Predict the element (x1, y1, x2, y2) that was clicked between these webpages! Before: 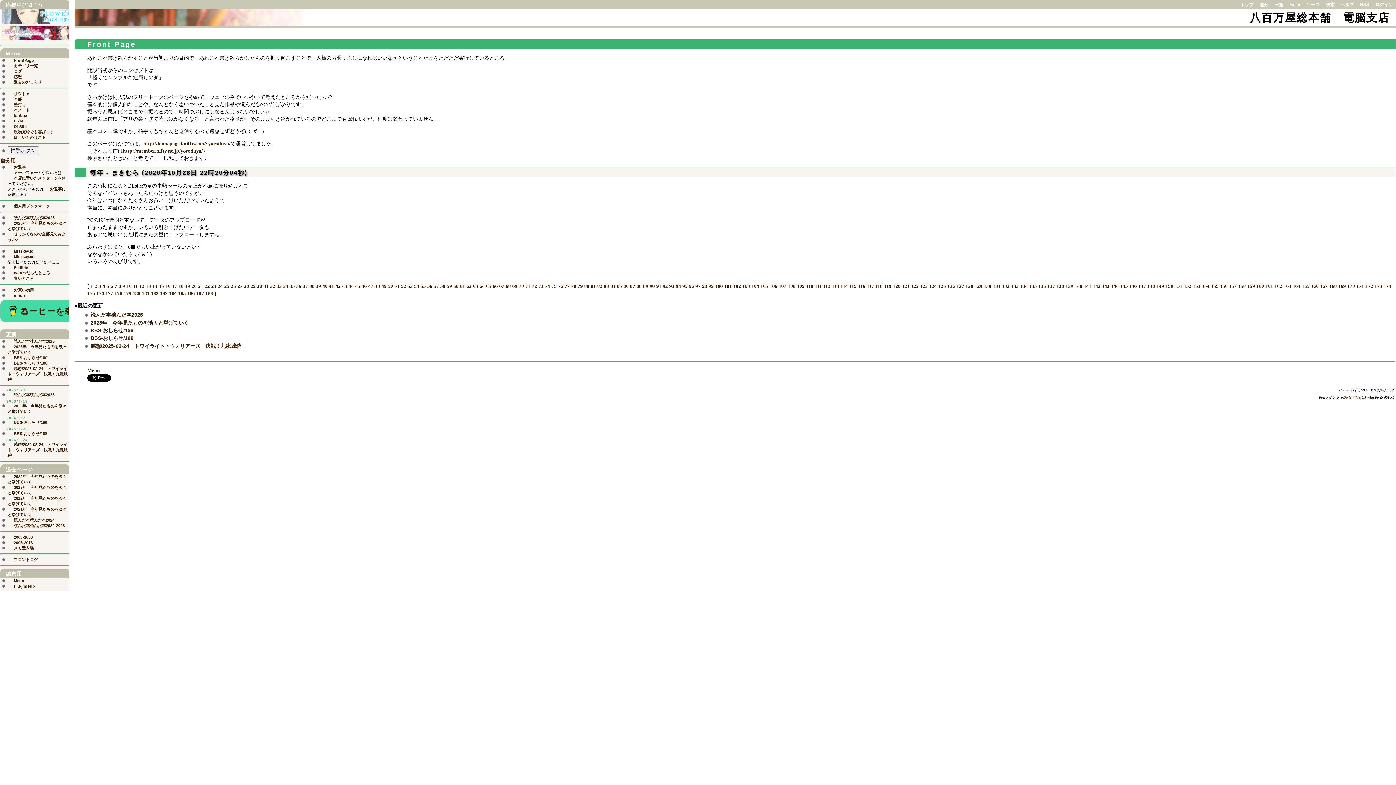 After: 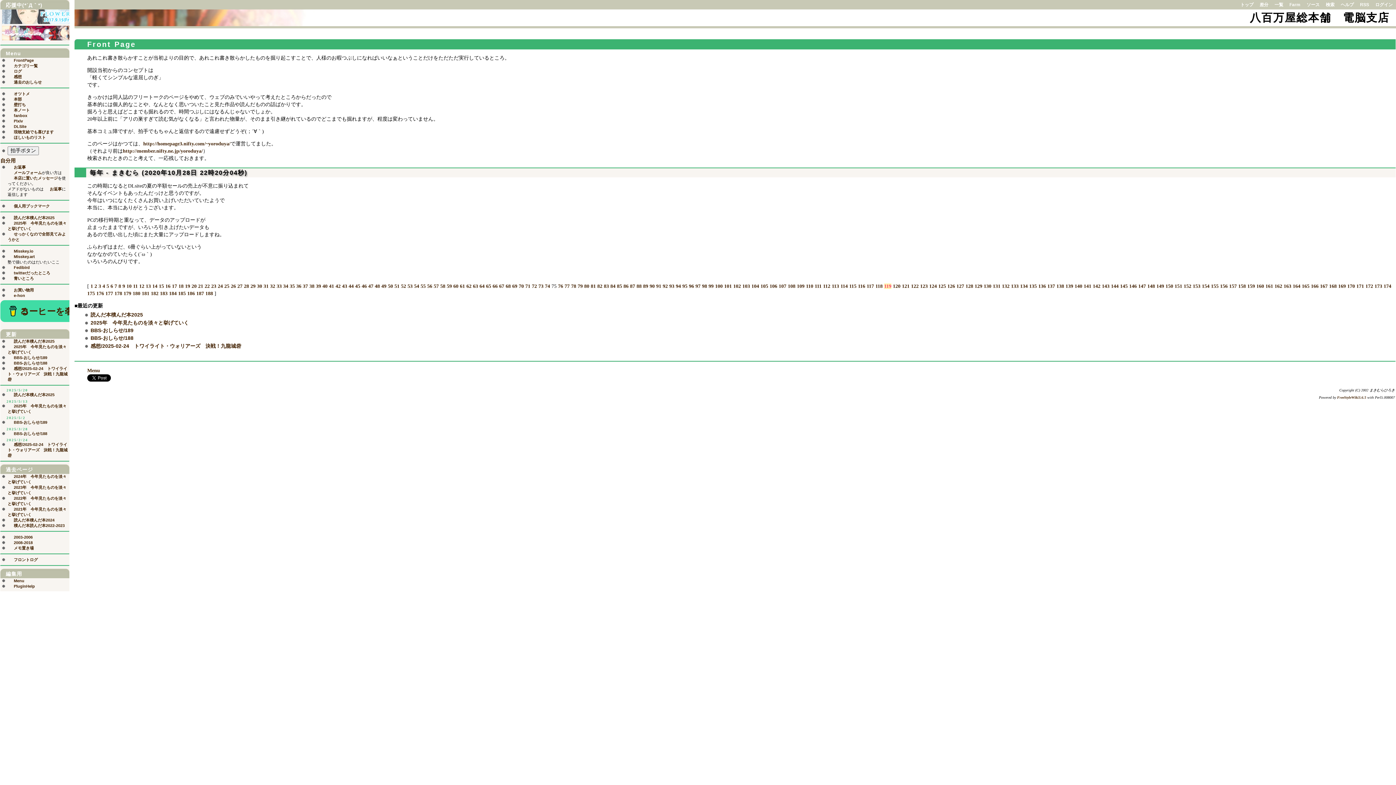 Action: bbox: (884, 283, 891, 289) label: 119